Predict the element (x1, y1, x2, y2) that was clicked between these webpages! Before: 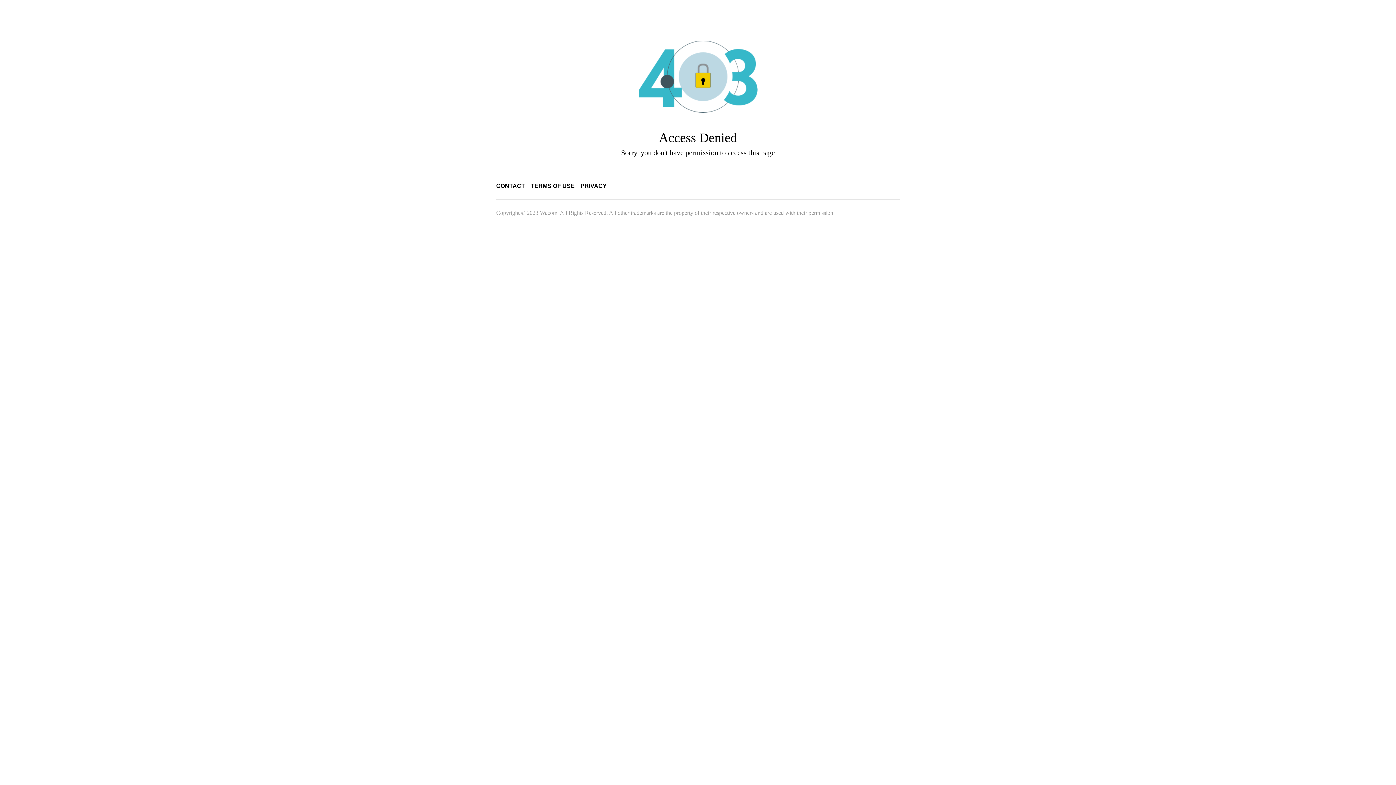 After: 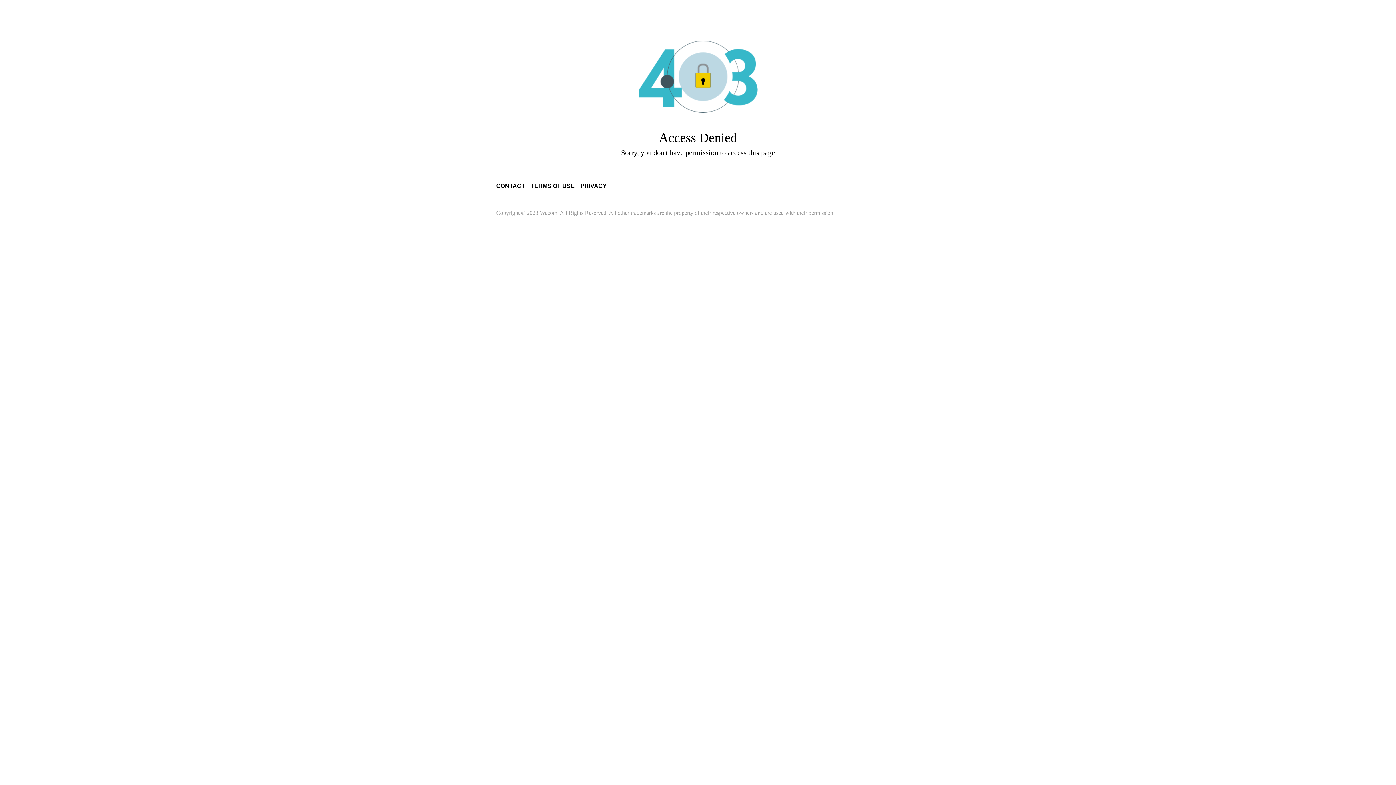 Action: bbox: (580, 182, 606, 189) label: PRIVACY